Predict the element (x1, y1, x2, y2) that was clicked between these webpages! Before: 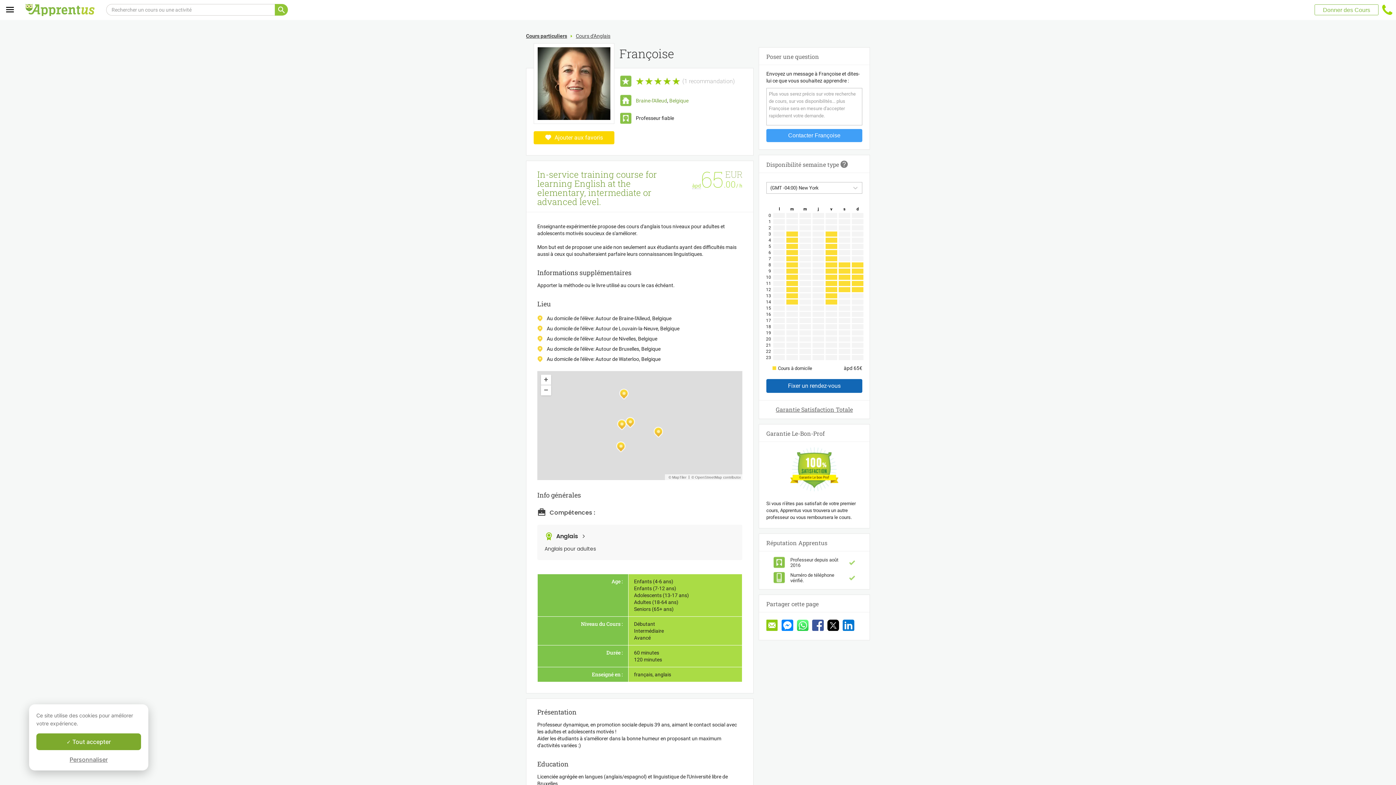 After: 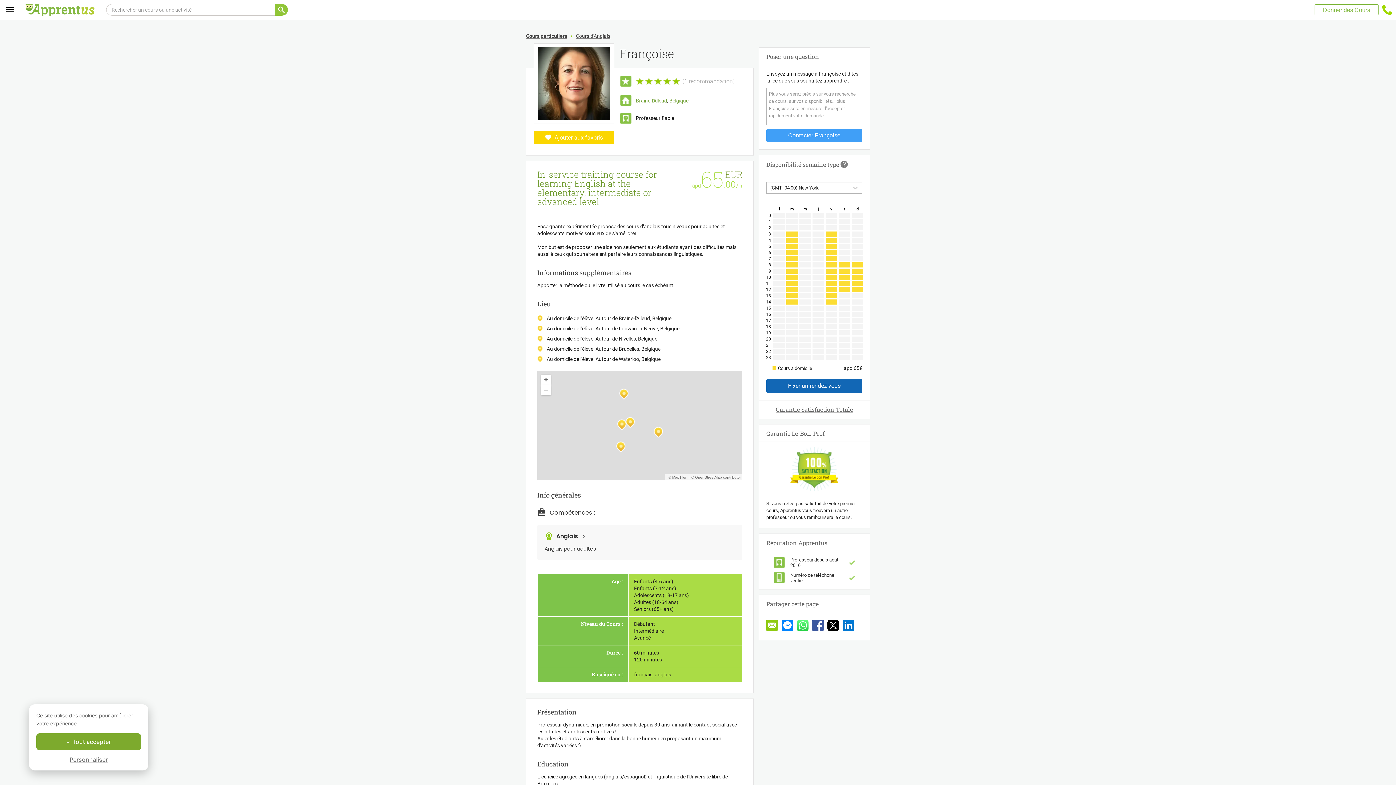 Action: bbox: (842, 620, 854, 633)